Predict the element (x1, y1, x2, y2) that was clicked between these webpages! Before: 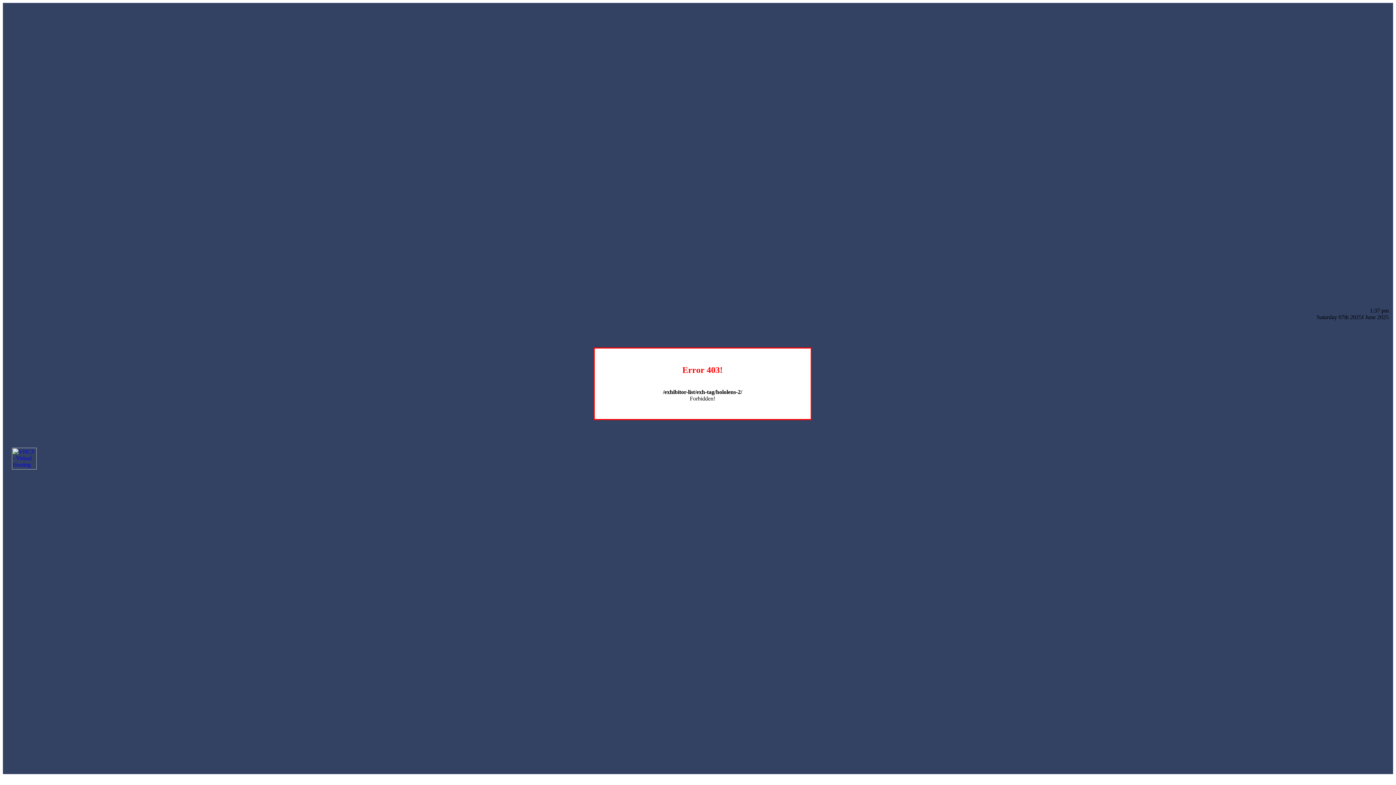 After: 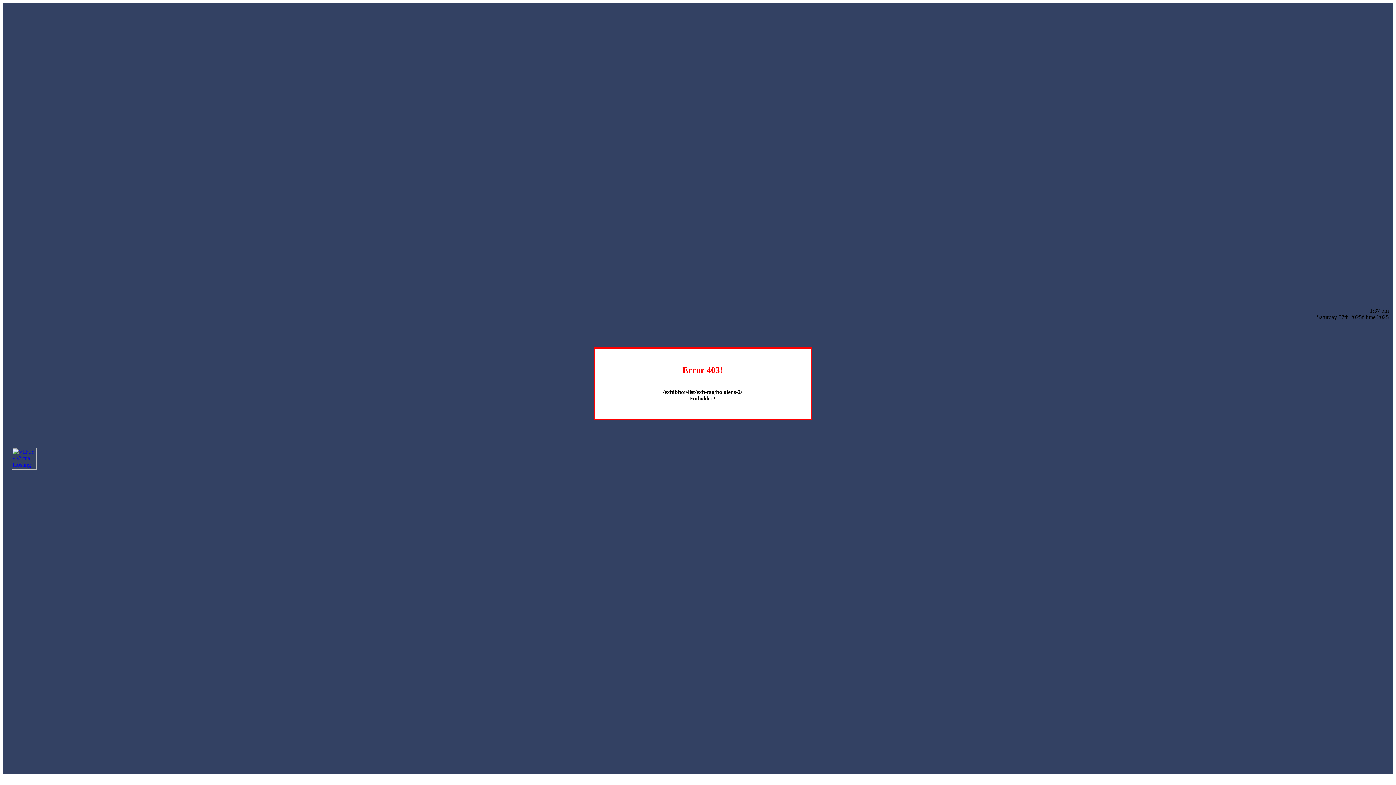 Action: bbox: (12, 464, 36, 470)